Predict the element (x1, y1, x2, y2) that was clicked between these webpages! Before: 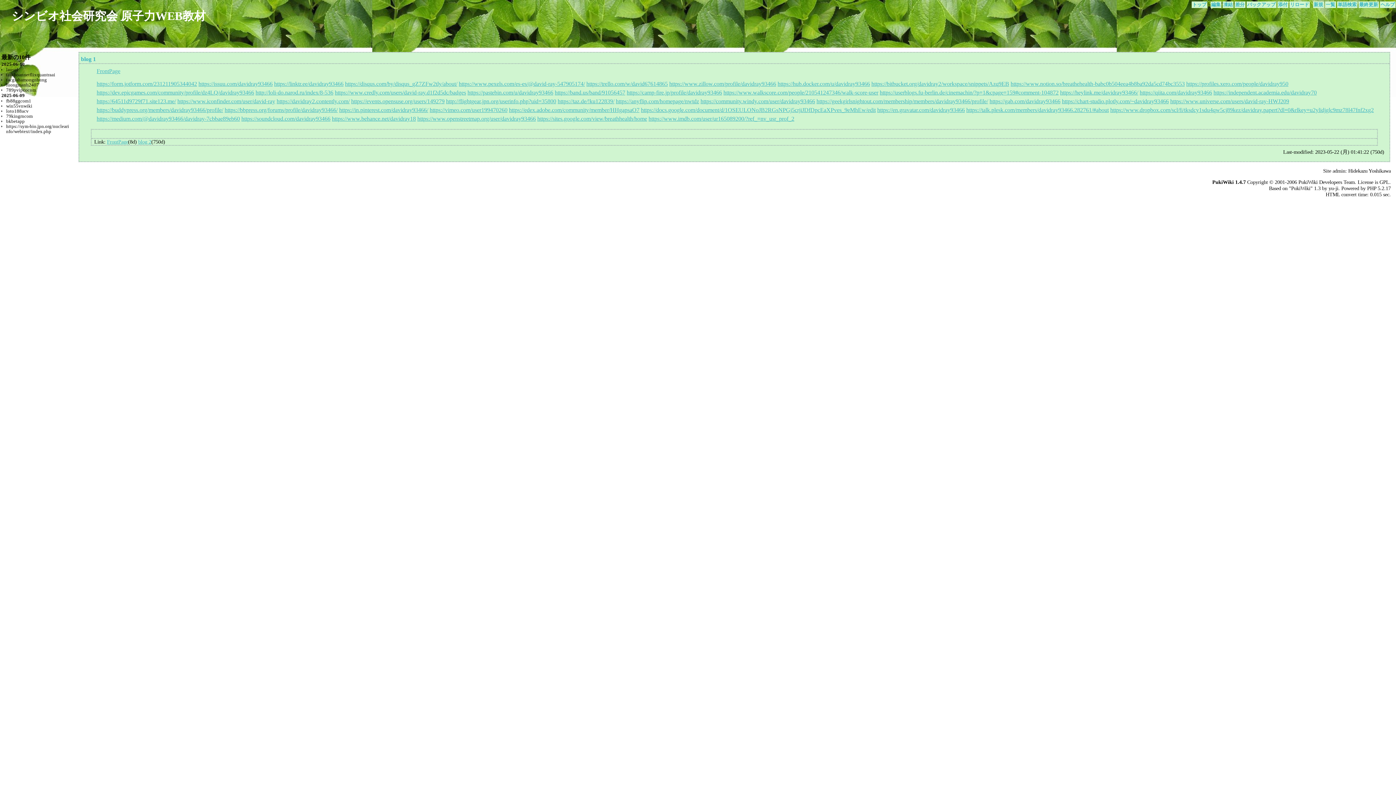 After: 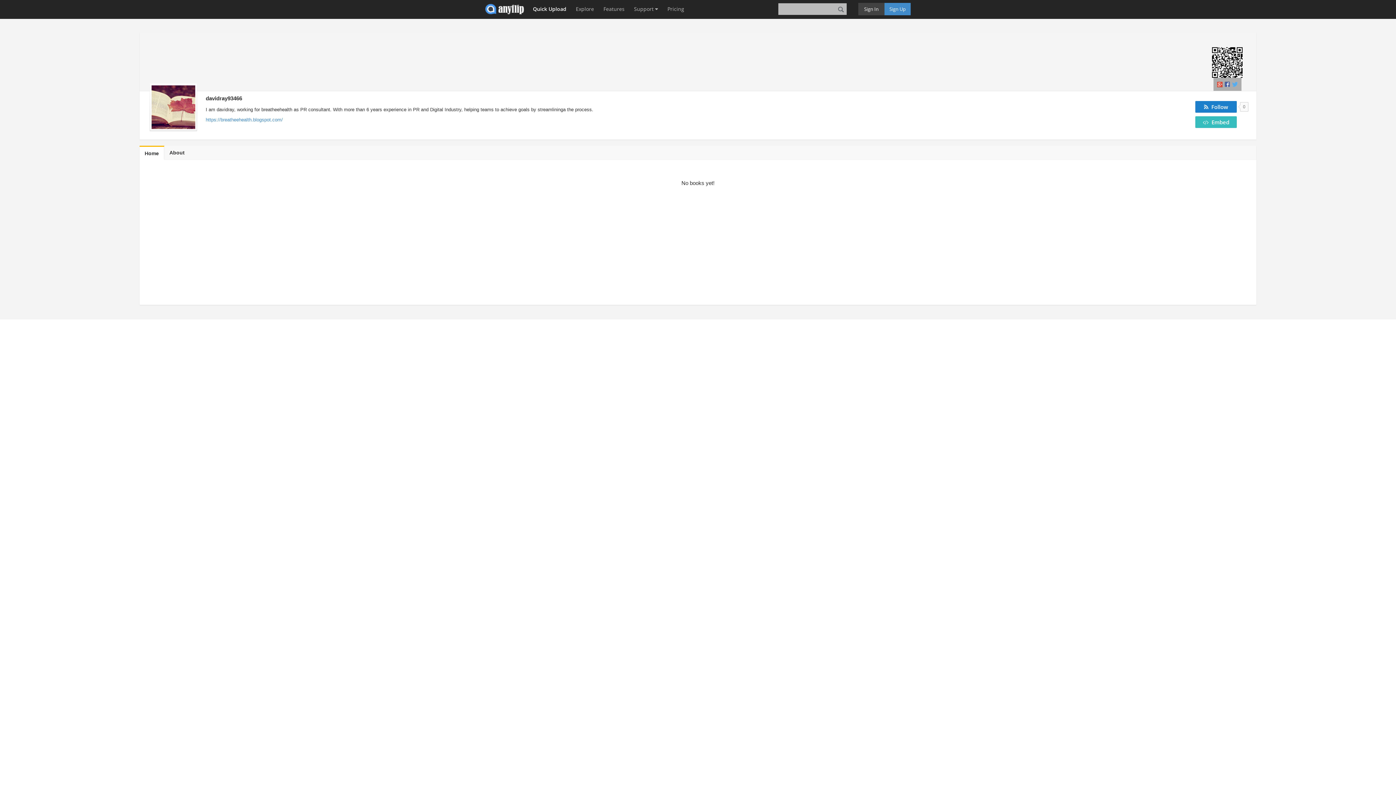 Action: label: https://anyflip.com/homepage/nwtdz bbox: (616, 98, 699, 104)